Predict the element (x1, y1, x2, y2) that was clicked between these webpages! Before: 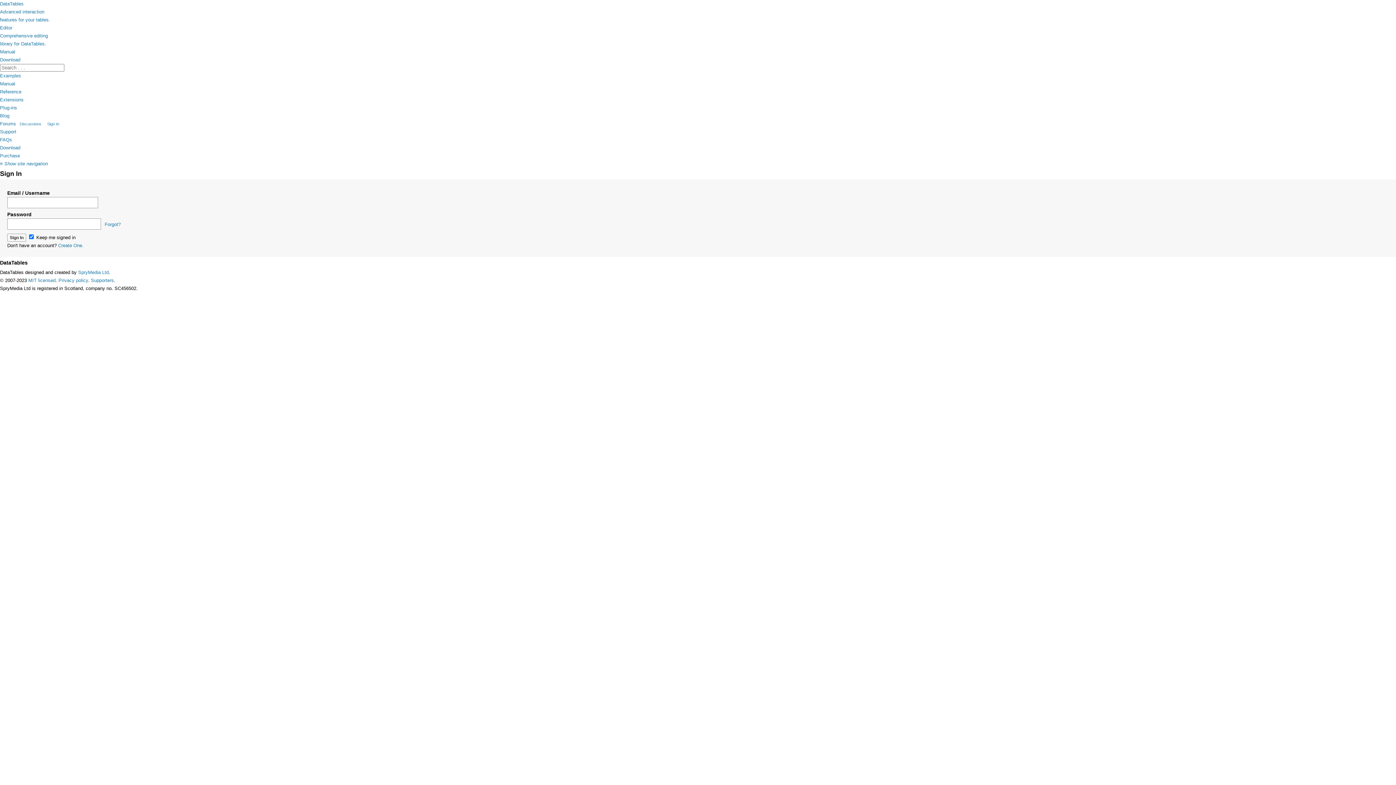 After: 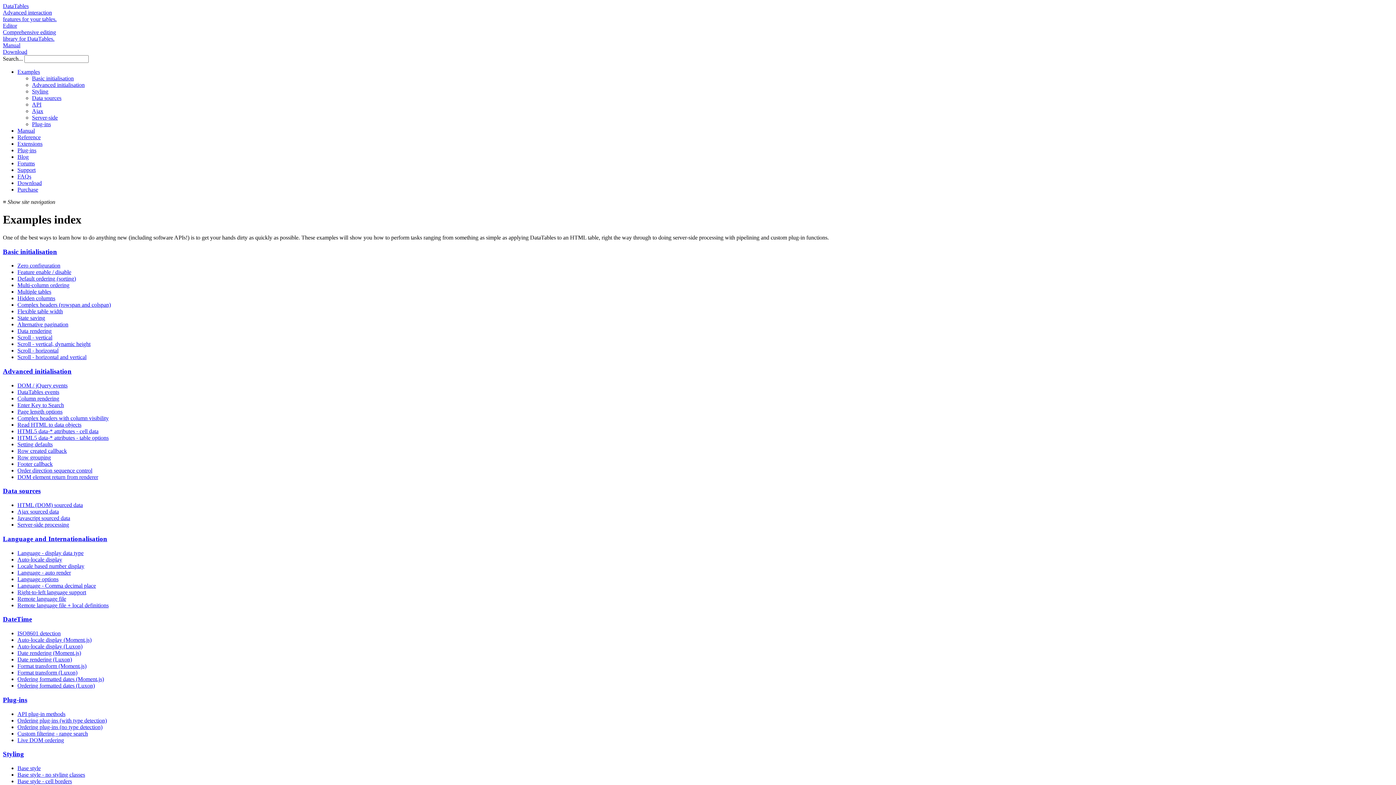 Action: bbox: (0, 73, 21, 78) label: Examples